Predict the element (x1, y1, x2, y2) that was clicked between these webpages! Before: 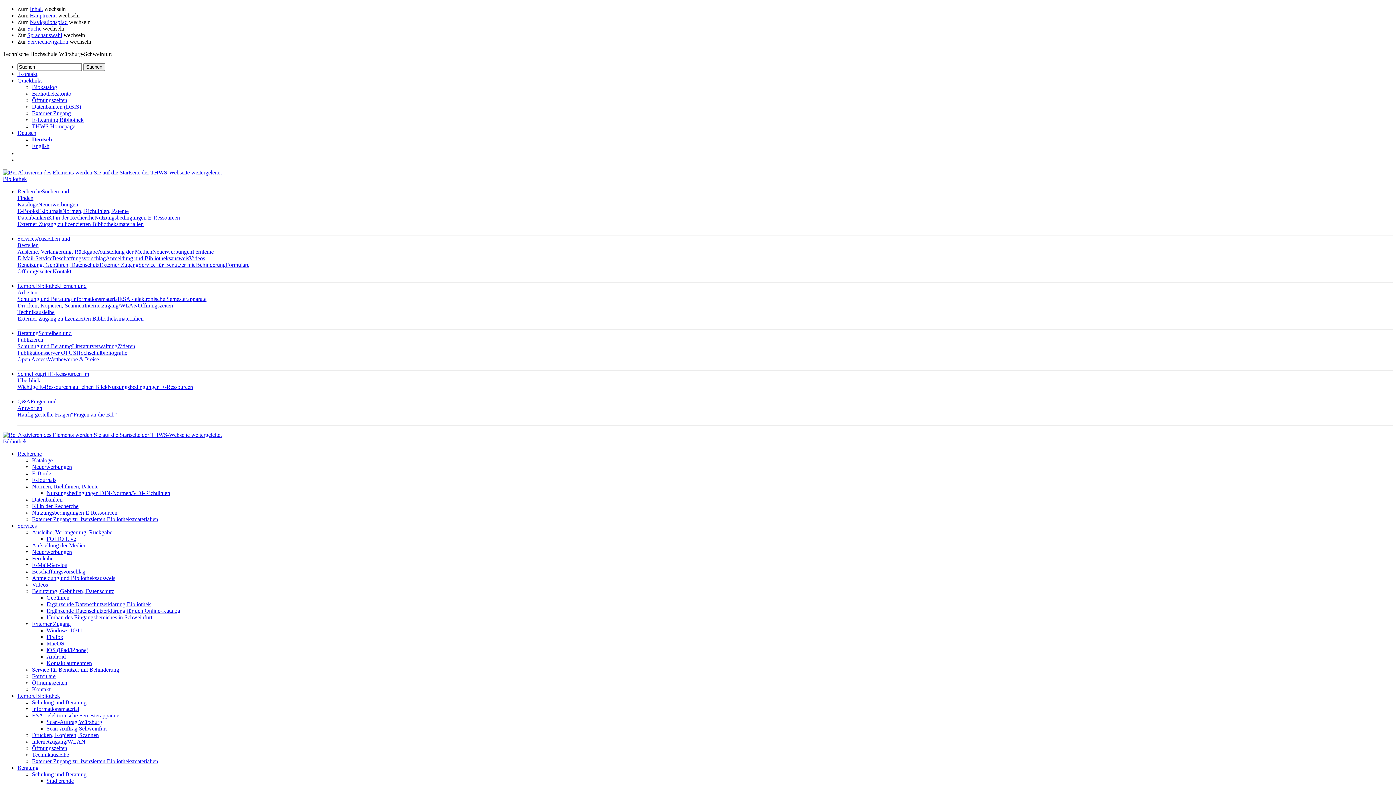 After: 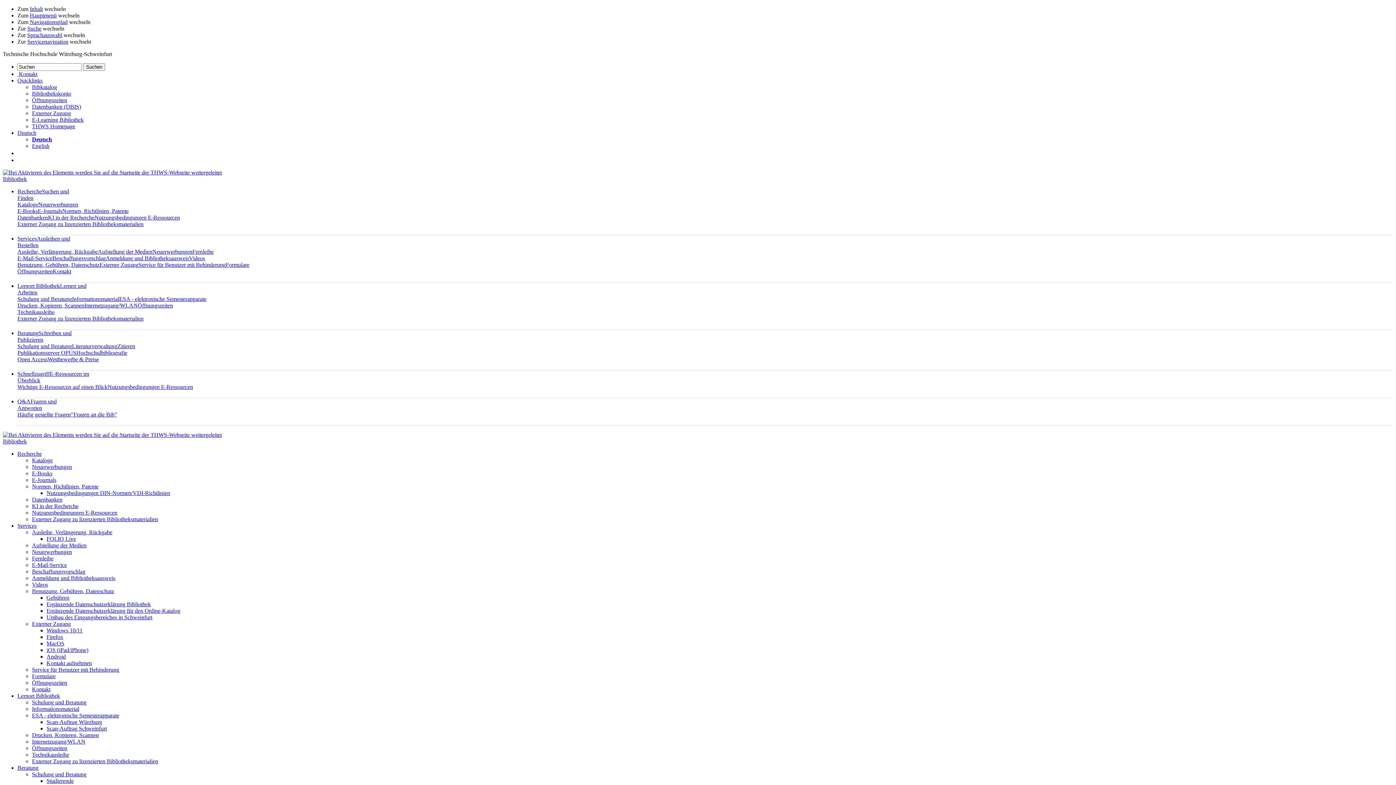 Action: bbox: (17, 693, 60, 699) label: Lernort Bibliothek